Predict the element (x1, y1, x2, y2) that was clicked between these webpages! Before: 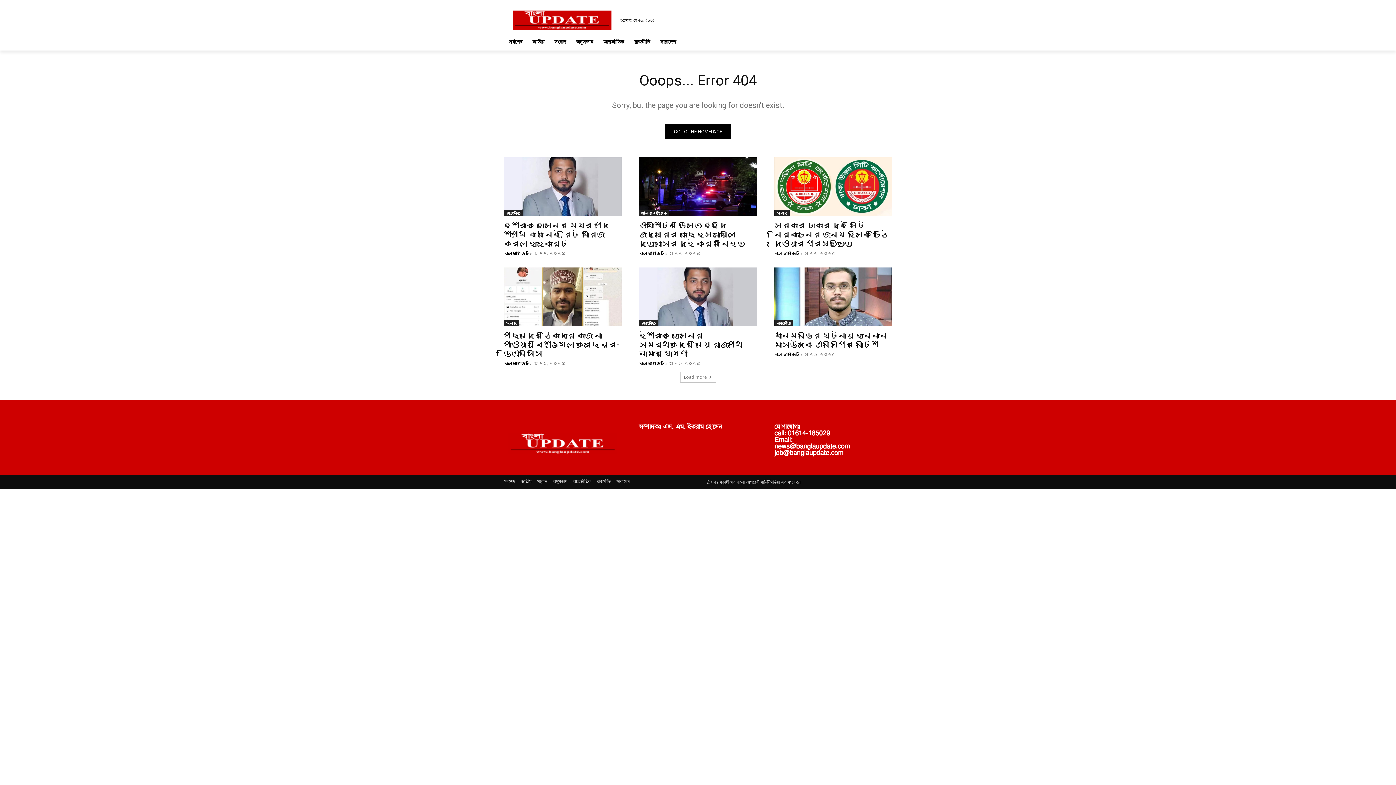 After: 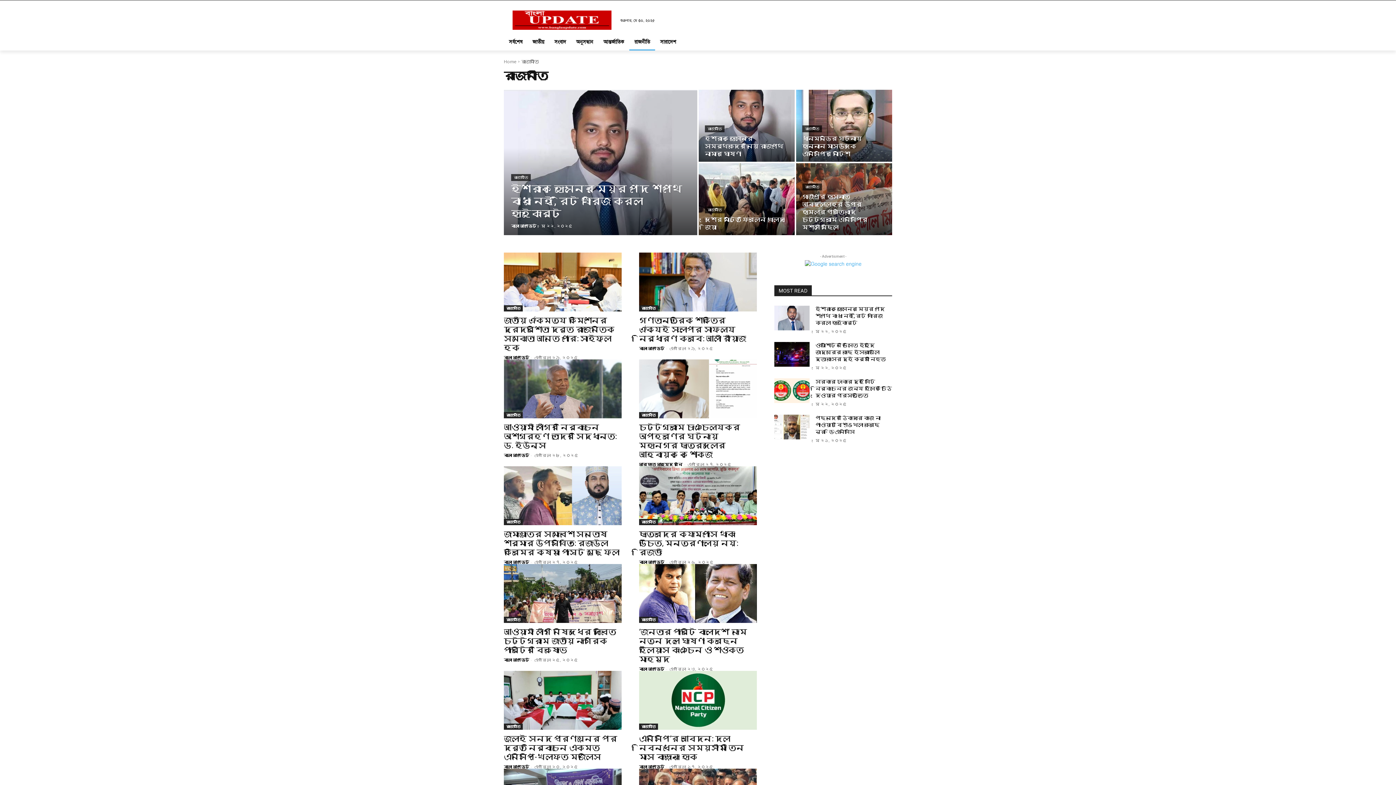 Action: bbox: (774, 320, 793, 326) label: রাজনীতি